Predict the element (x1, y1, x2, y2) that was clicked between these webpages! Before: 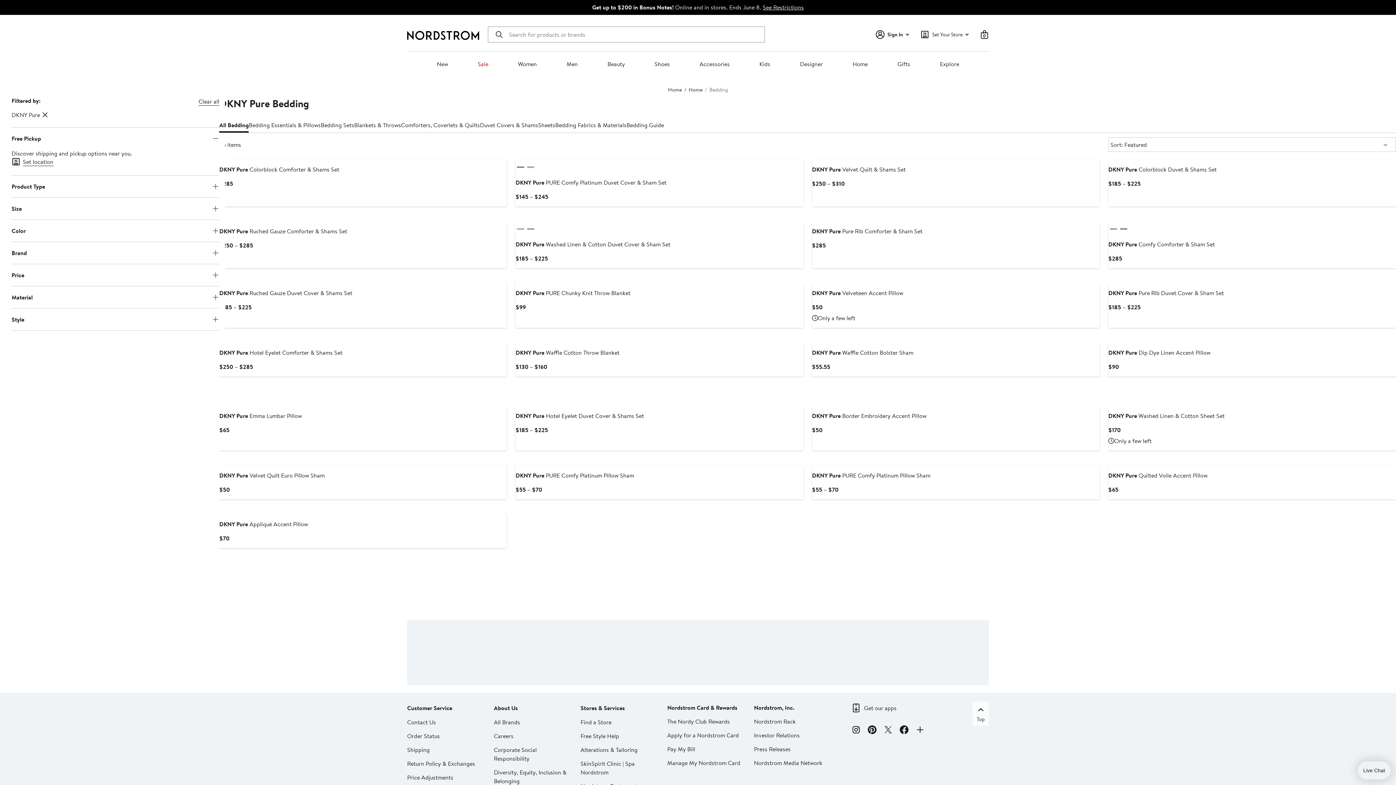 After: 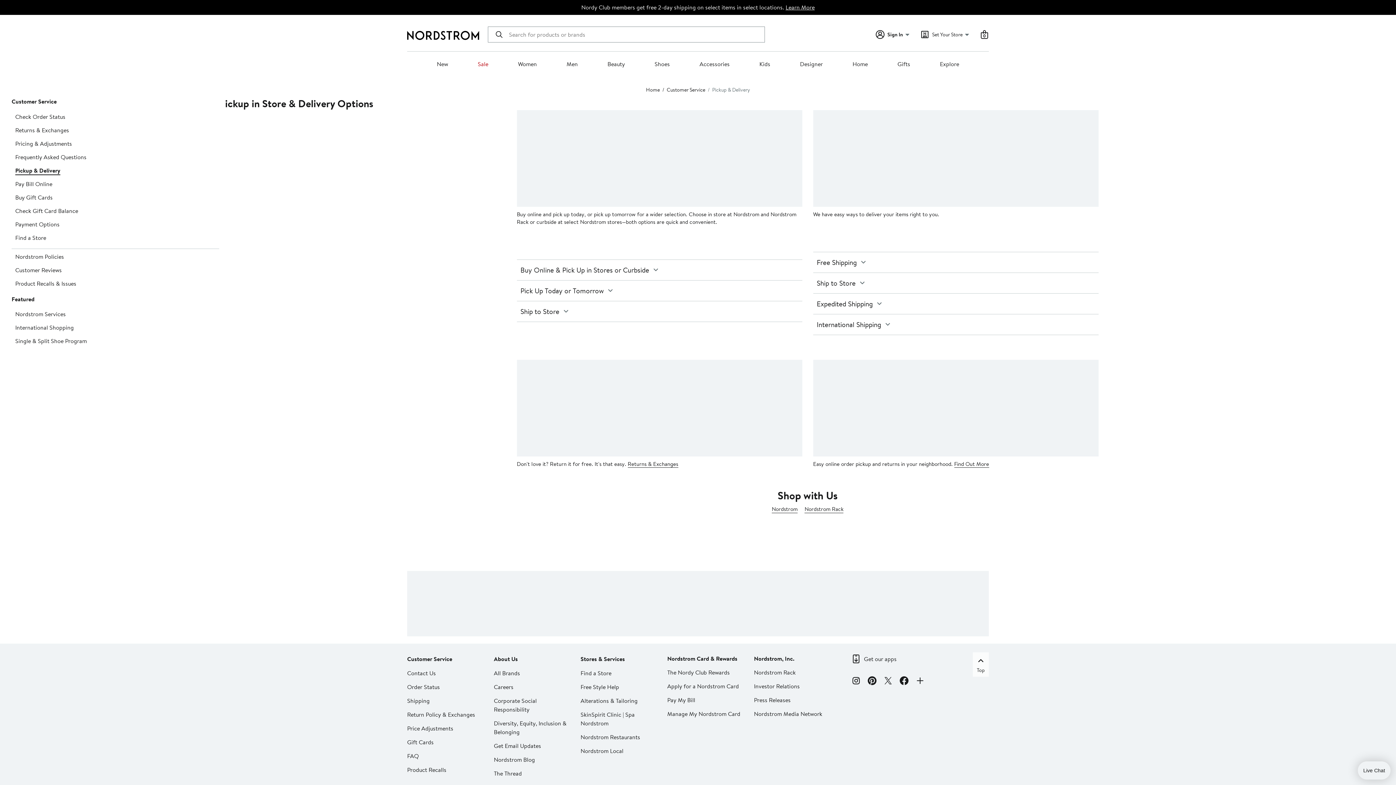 Action: label: Shipping bbox: (407, 746, 429, 754)